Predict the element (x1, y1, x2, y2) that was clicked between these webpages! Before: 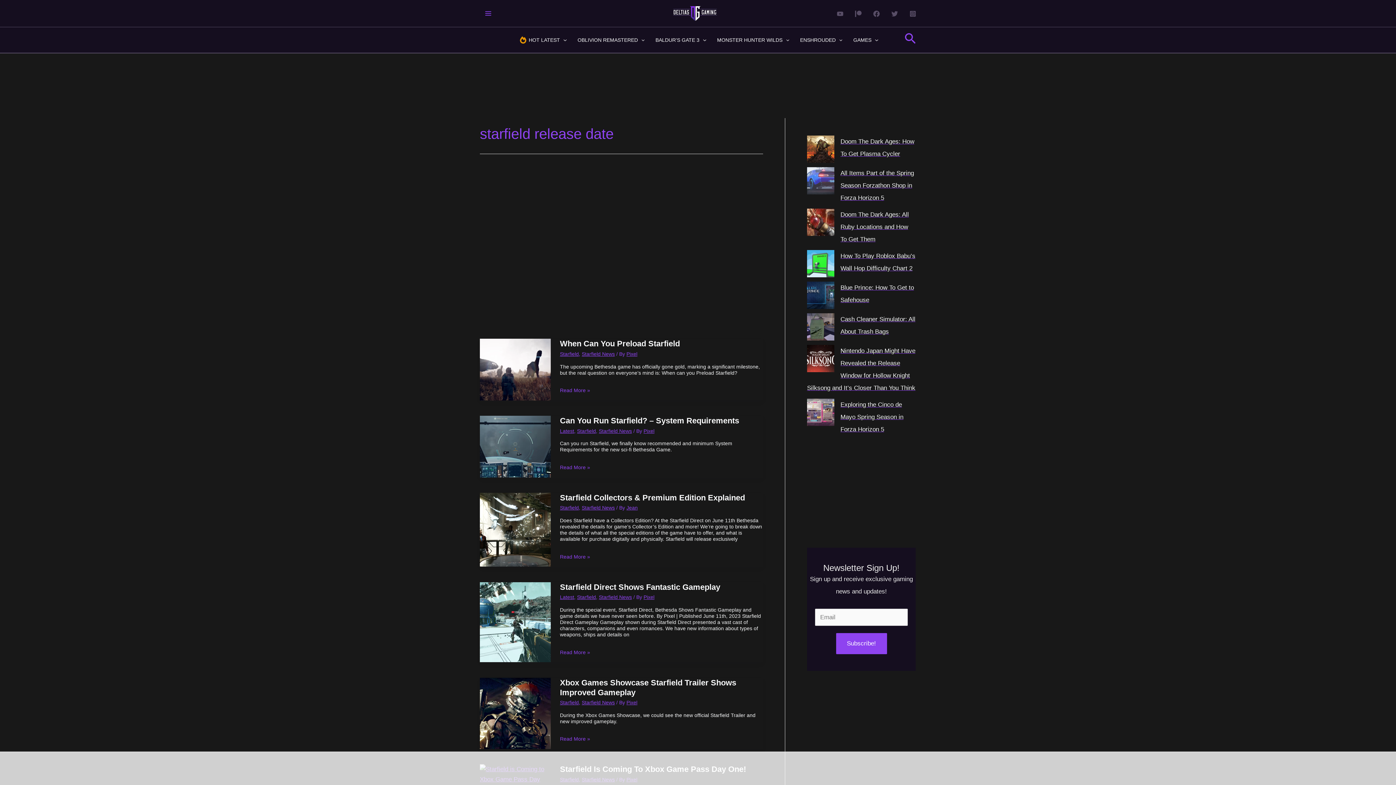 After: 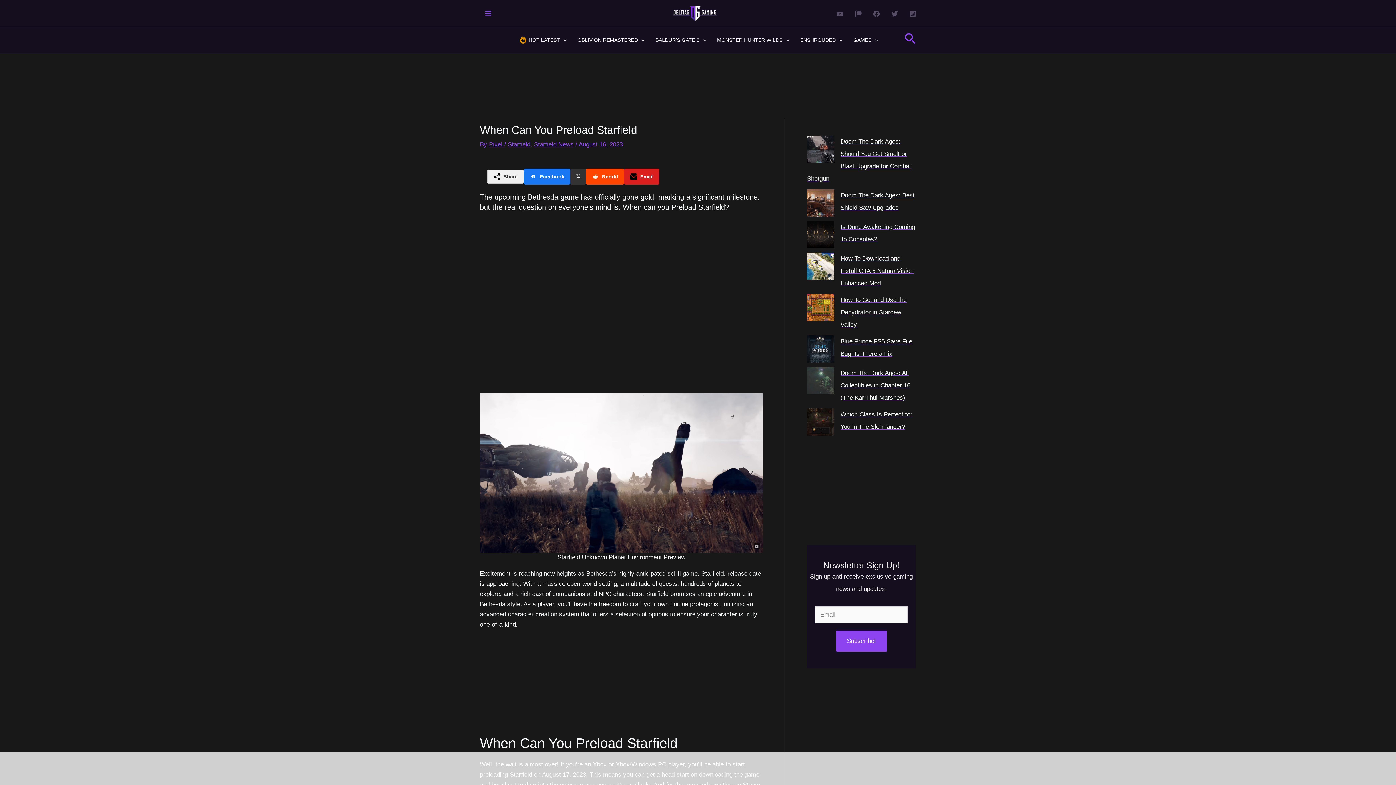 Action: label: When Can You Preload Starfield bbox: (560, 339, 680, 348)